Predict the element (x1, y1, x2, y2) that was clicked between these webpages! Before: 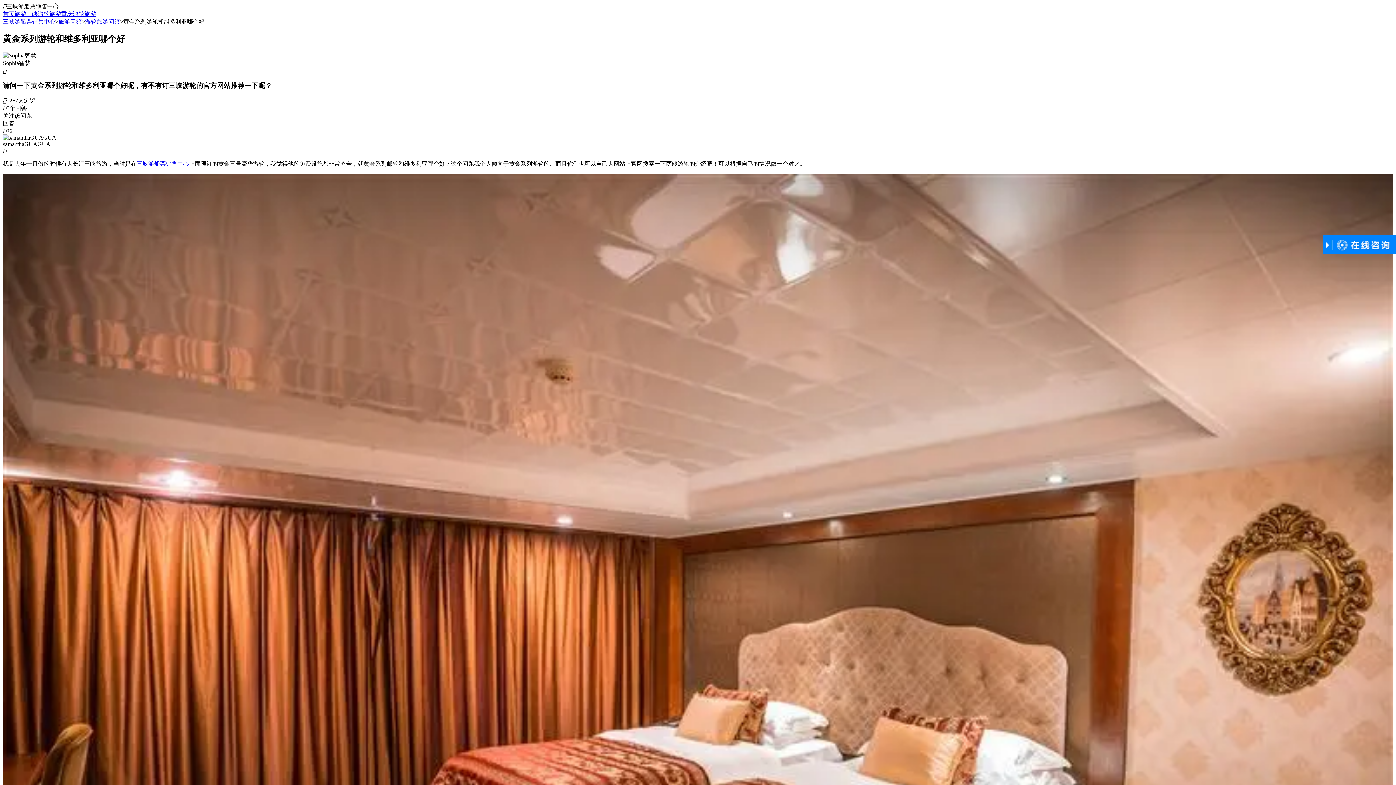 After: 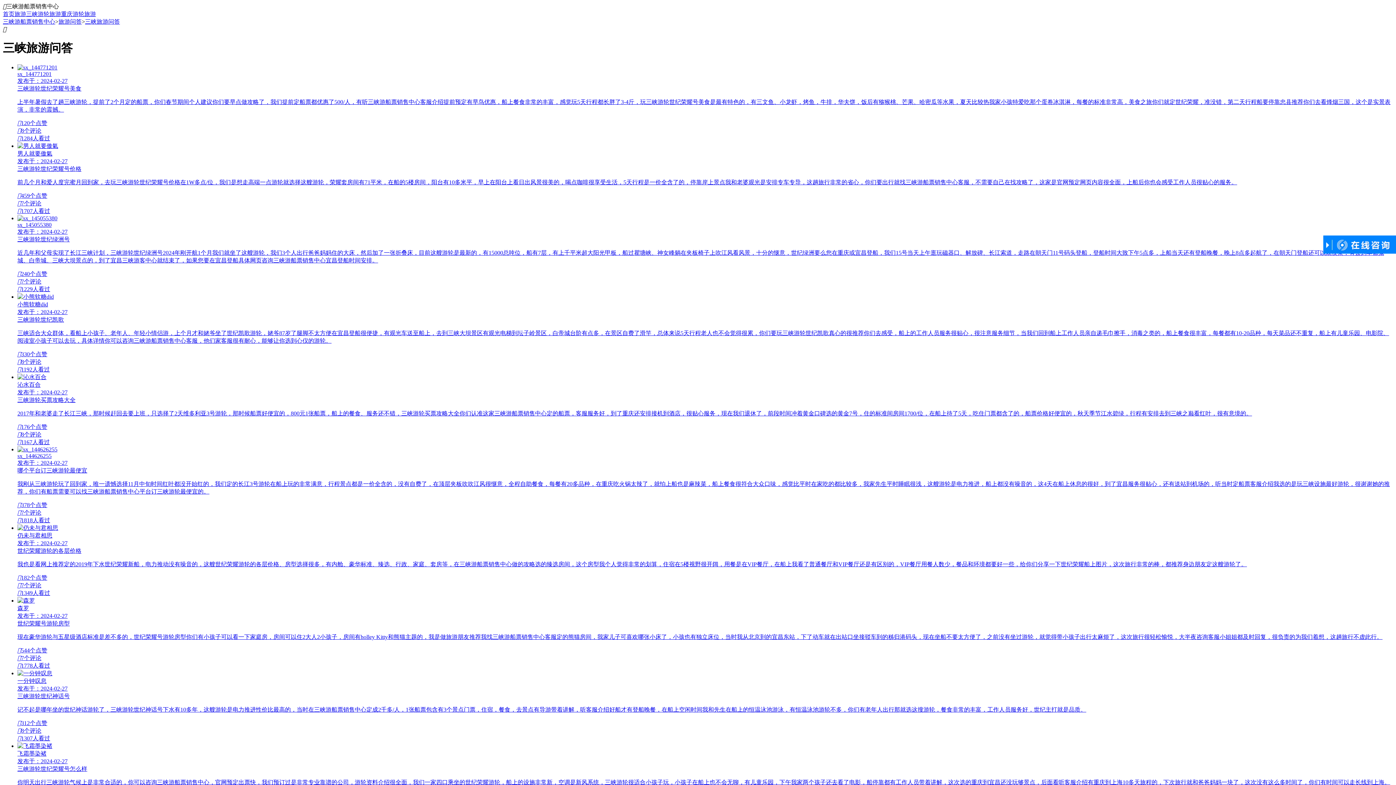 Action: label: 三峡游轮旅游 bbox: (26, 10, 61, 17)